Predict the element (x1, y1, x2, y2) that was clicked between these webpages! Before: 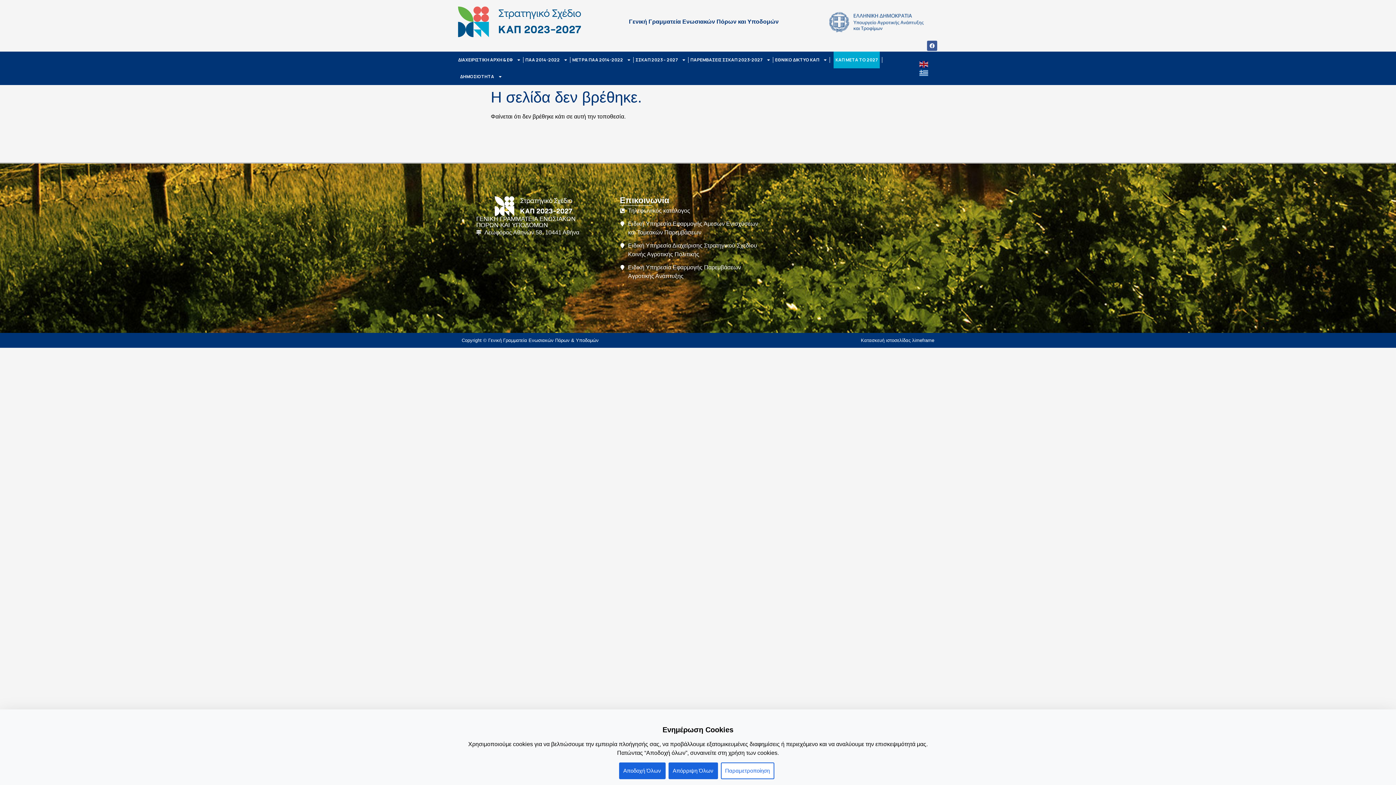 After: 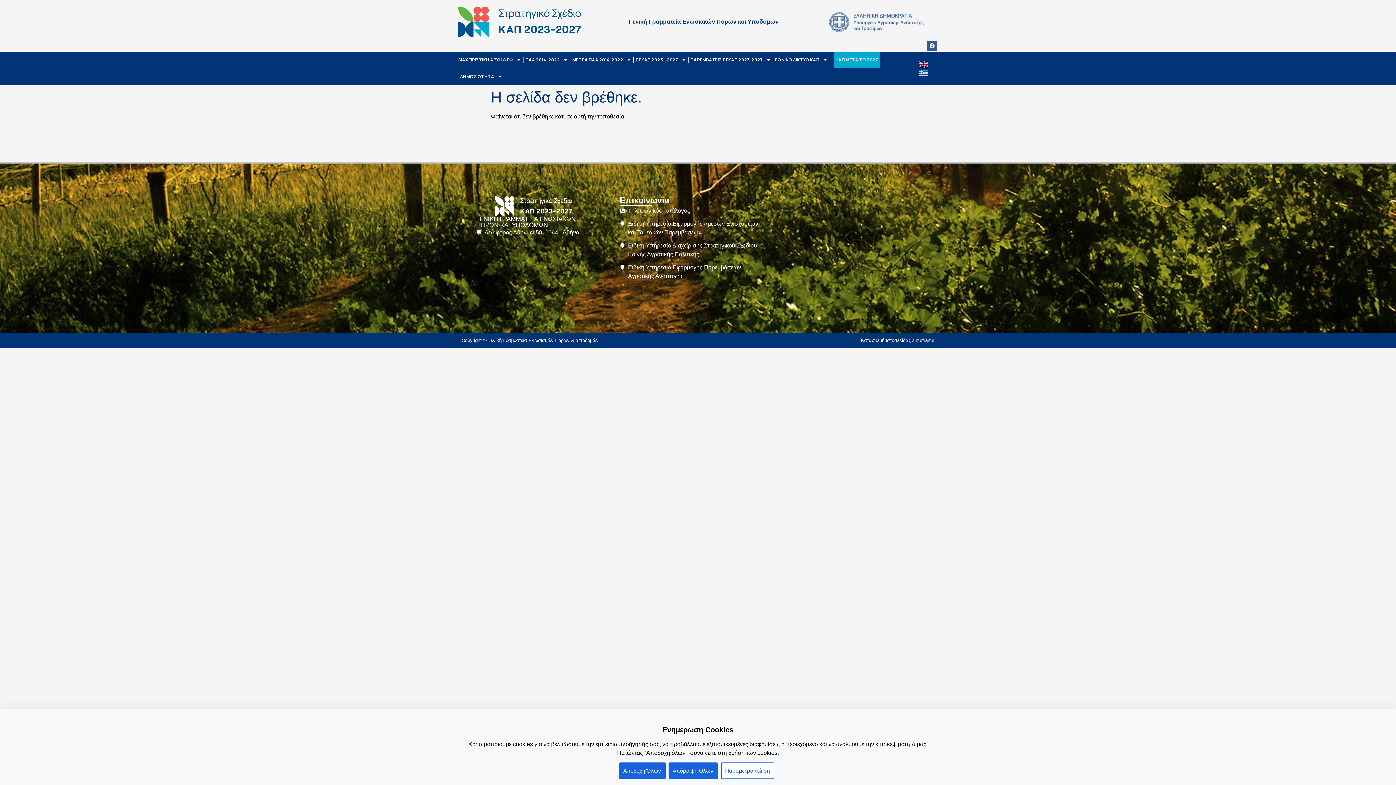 Action: bbox: (620, 219, 761, 237) label: Ειδική Υπηρεσία Εφαρμογής Άμεσων Ενισχύσεων και Τομεακών Παρεμβάσεων